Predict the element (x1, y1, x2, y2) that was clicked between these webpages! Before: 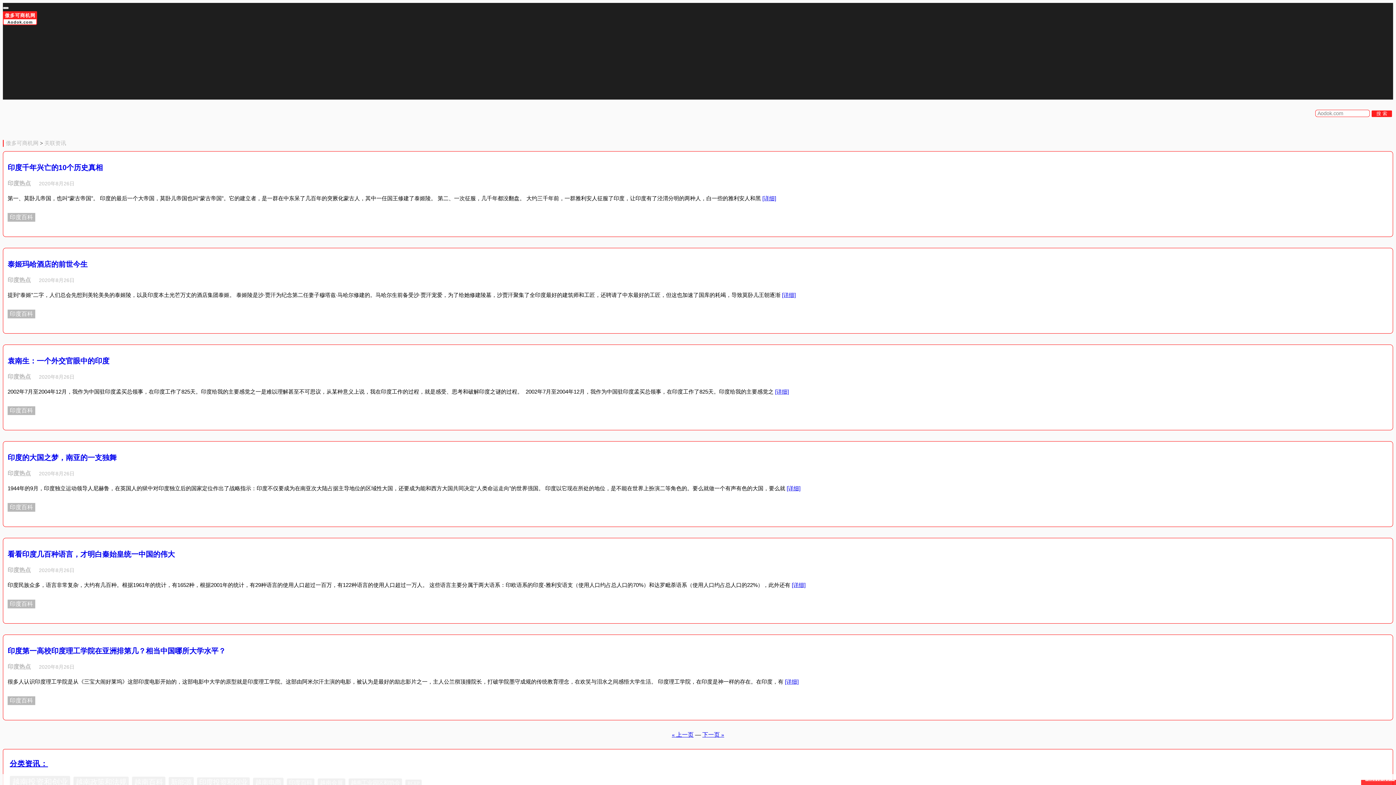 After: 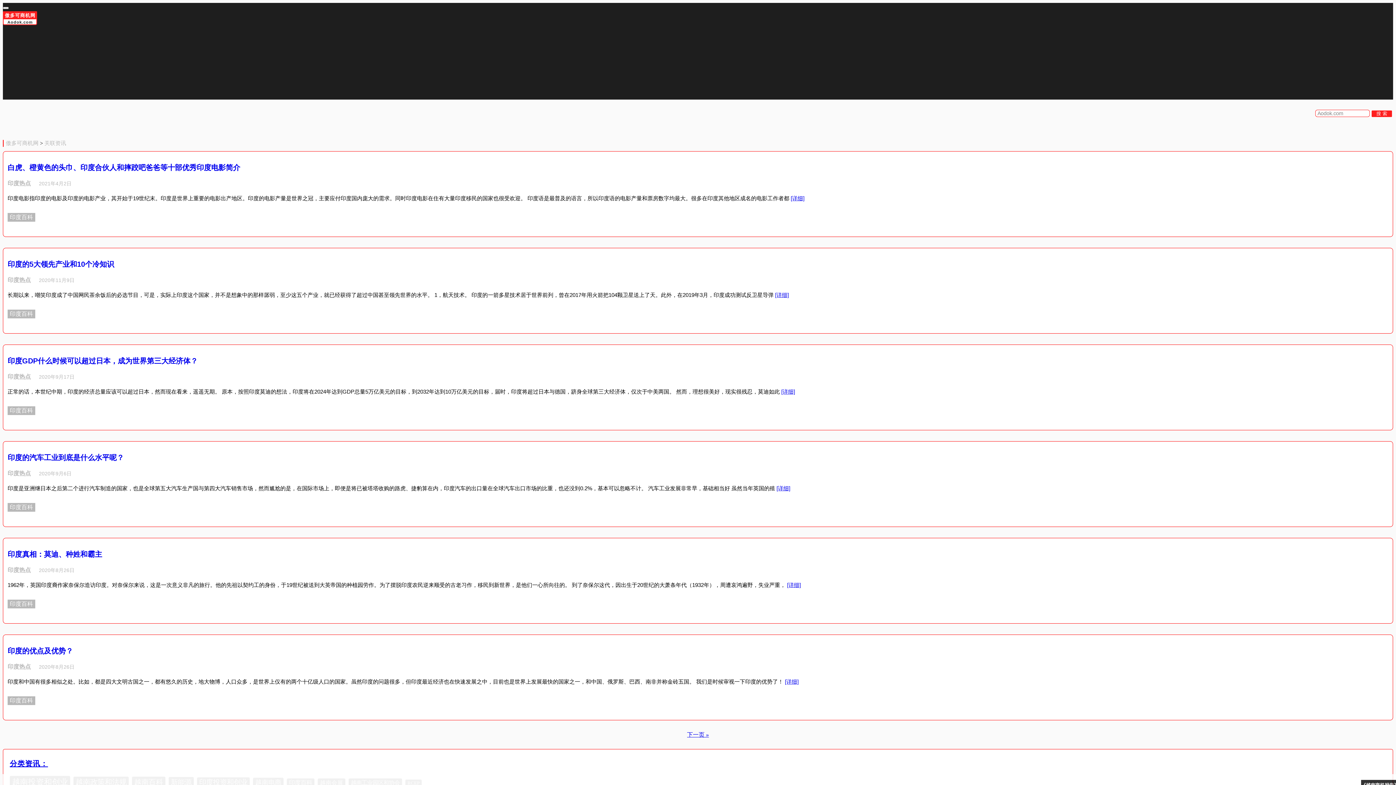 Action: bbox: (7, 503, 35, 512) label: 印度百科